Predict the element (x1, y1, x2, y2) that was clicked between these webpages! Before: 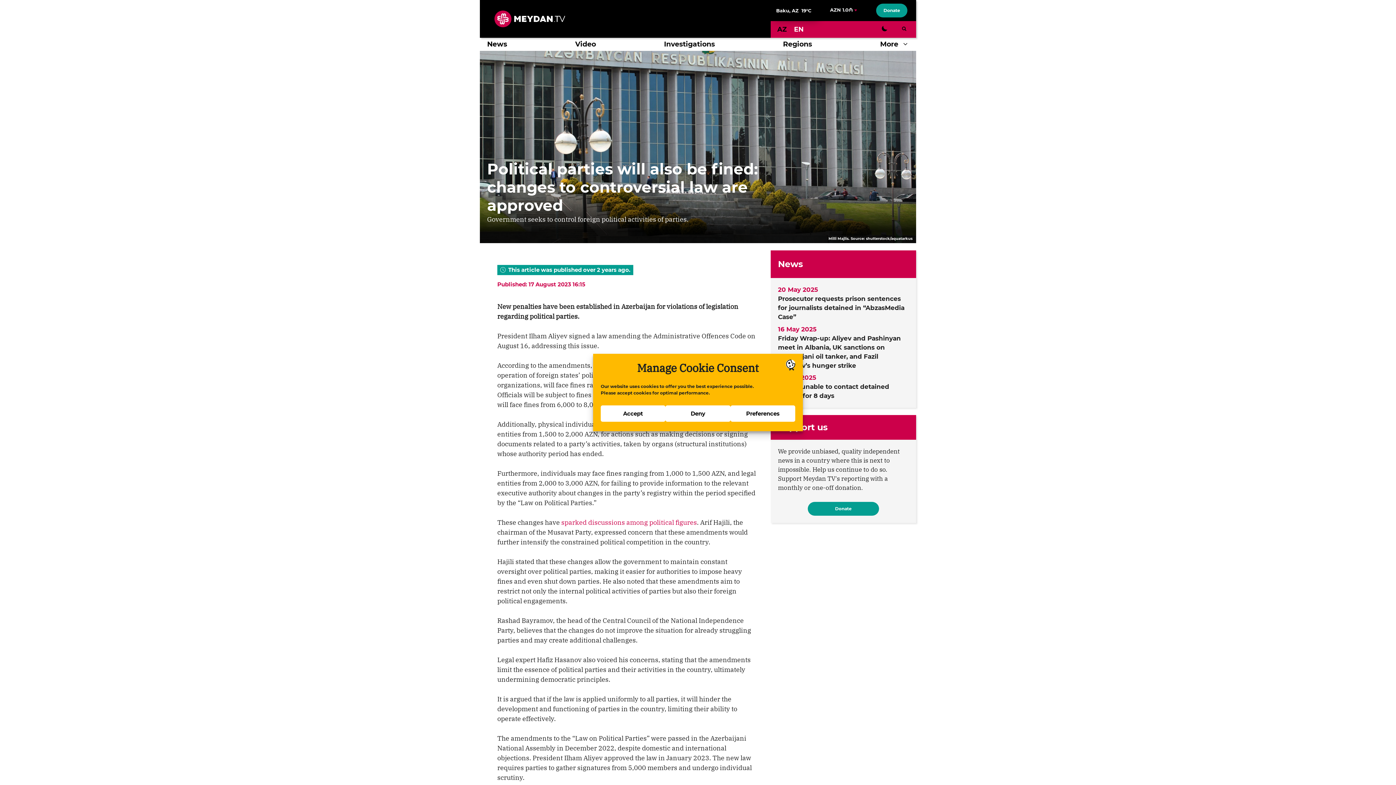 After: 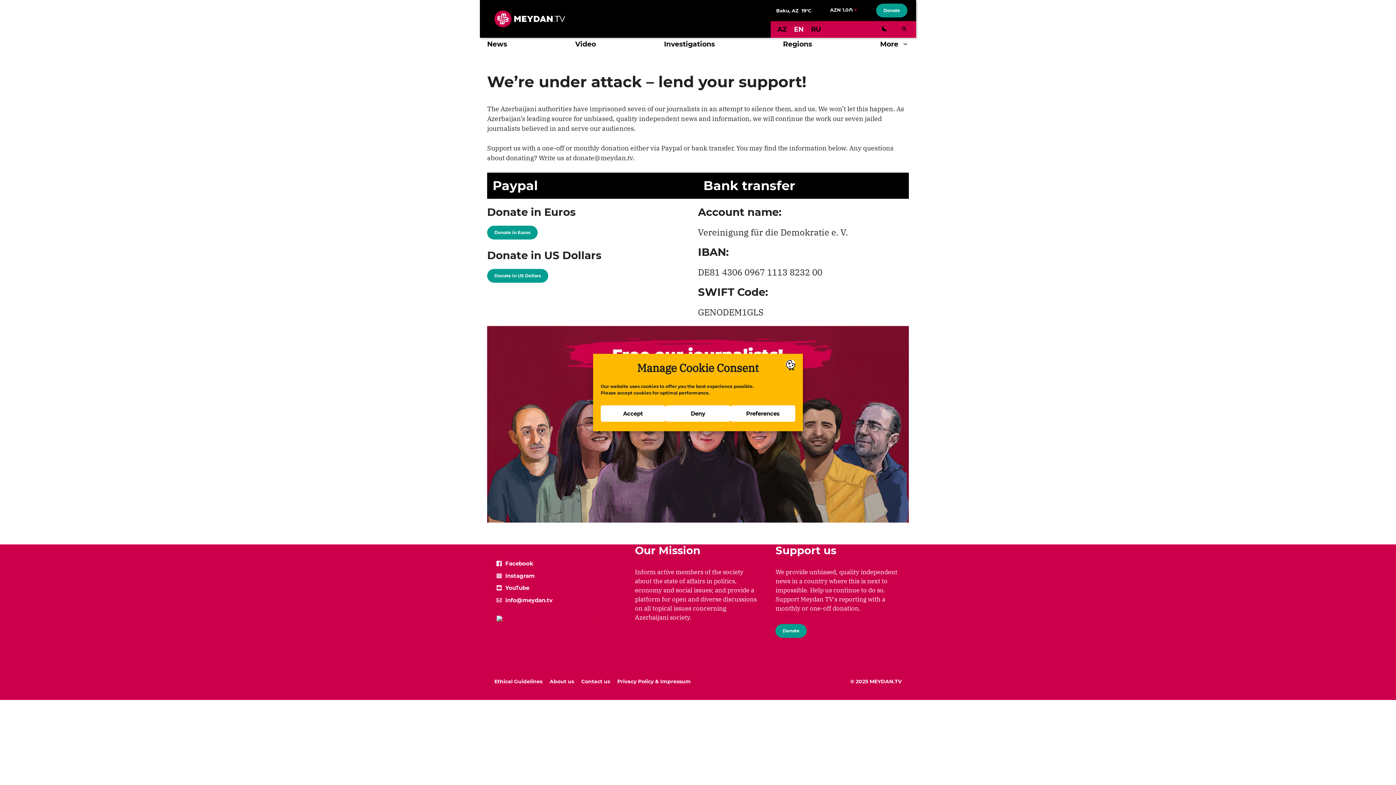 Action: bbox: (808, 502, 879, 515) label: Donate